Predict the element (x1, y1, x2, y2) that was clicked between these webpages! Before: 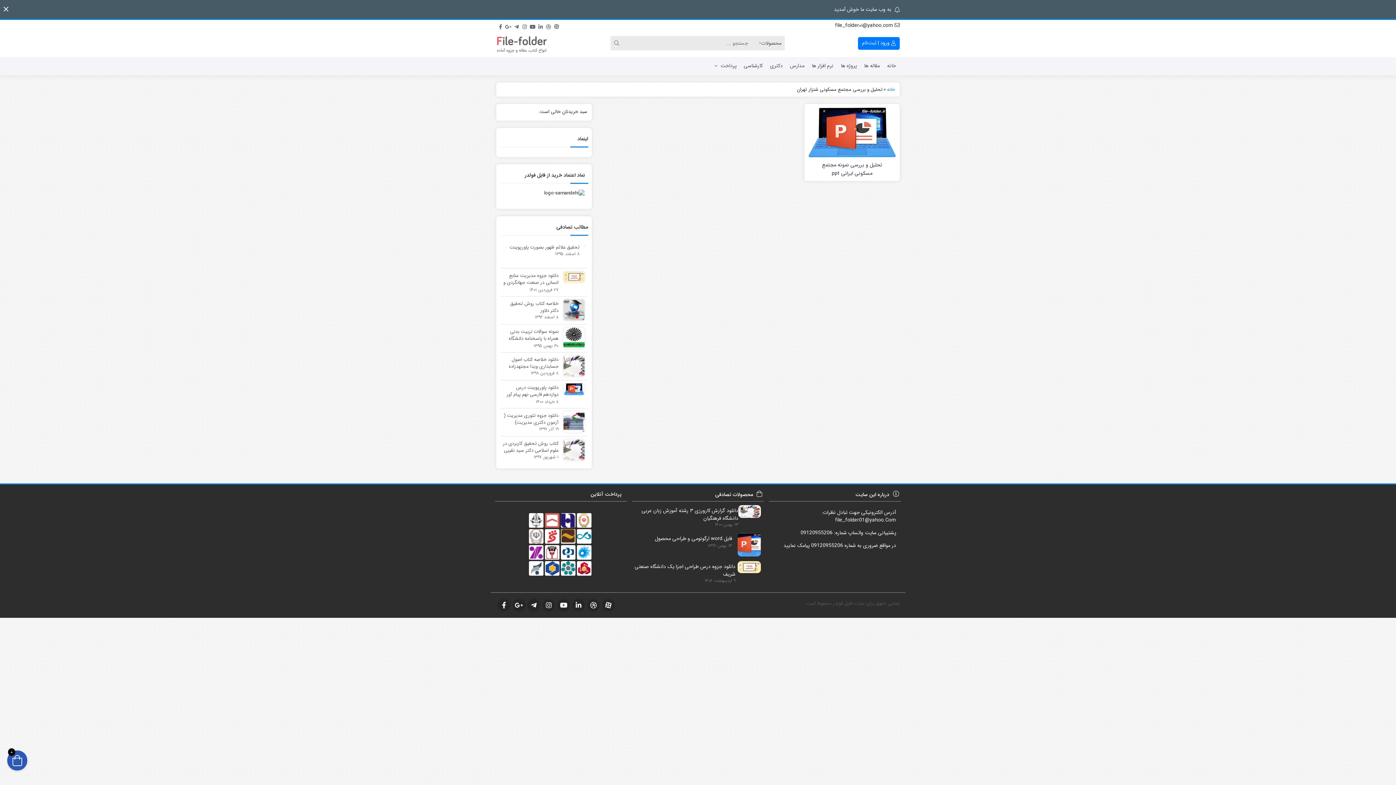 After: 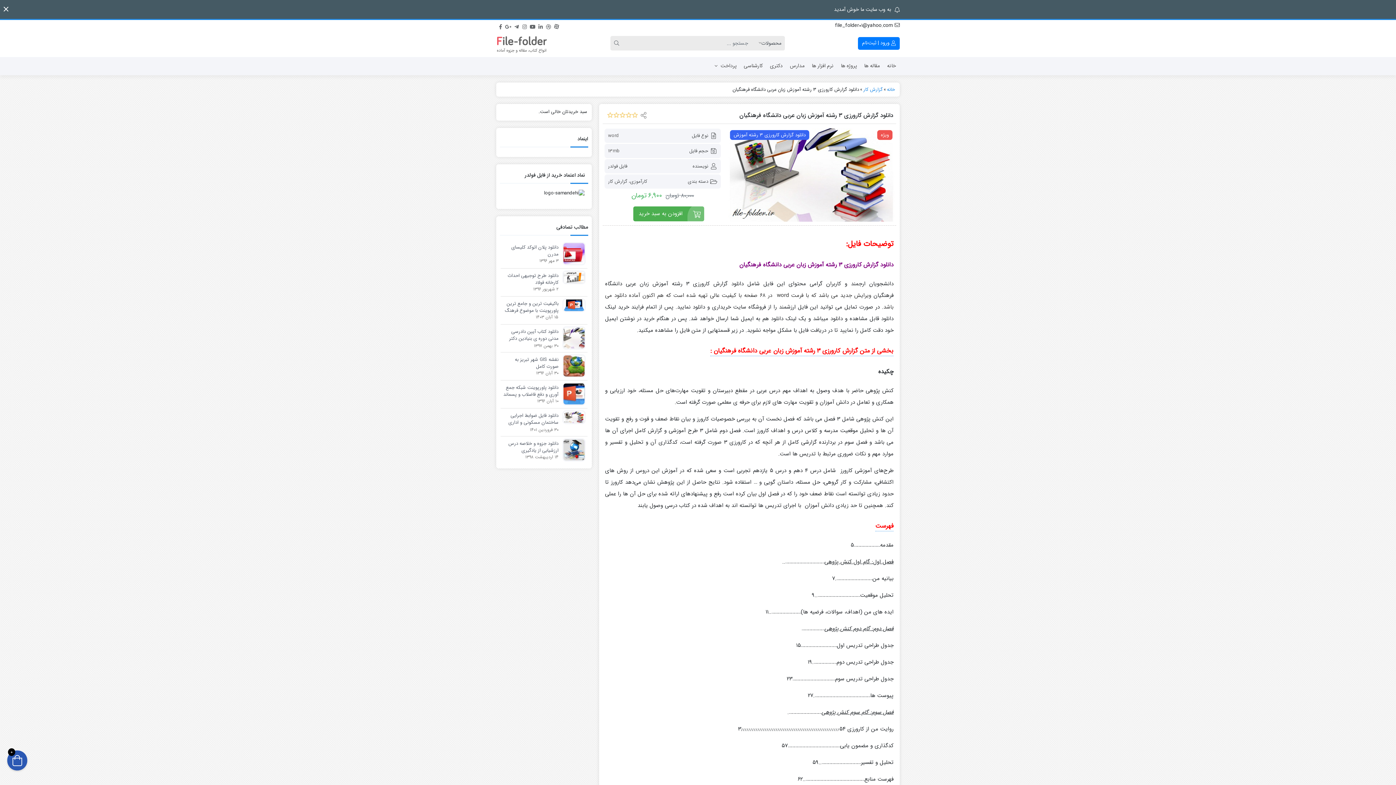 Action: bbox: (733, 507, 761, 515)